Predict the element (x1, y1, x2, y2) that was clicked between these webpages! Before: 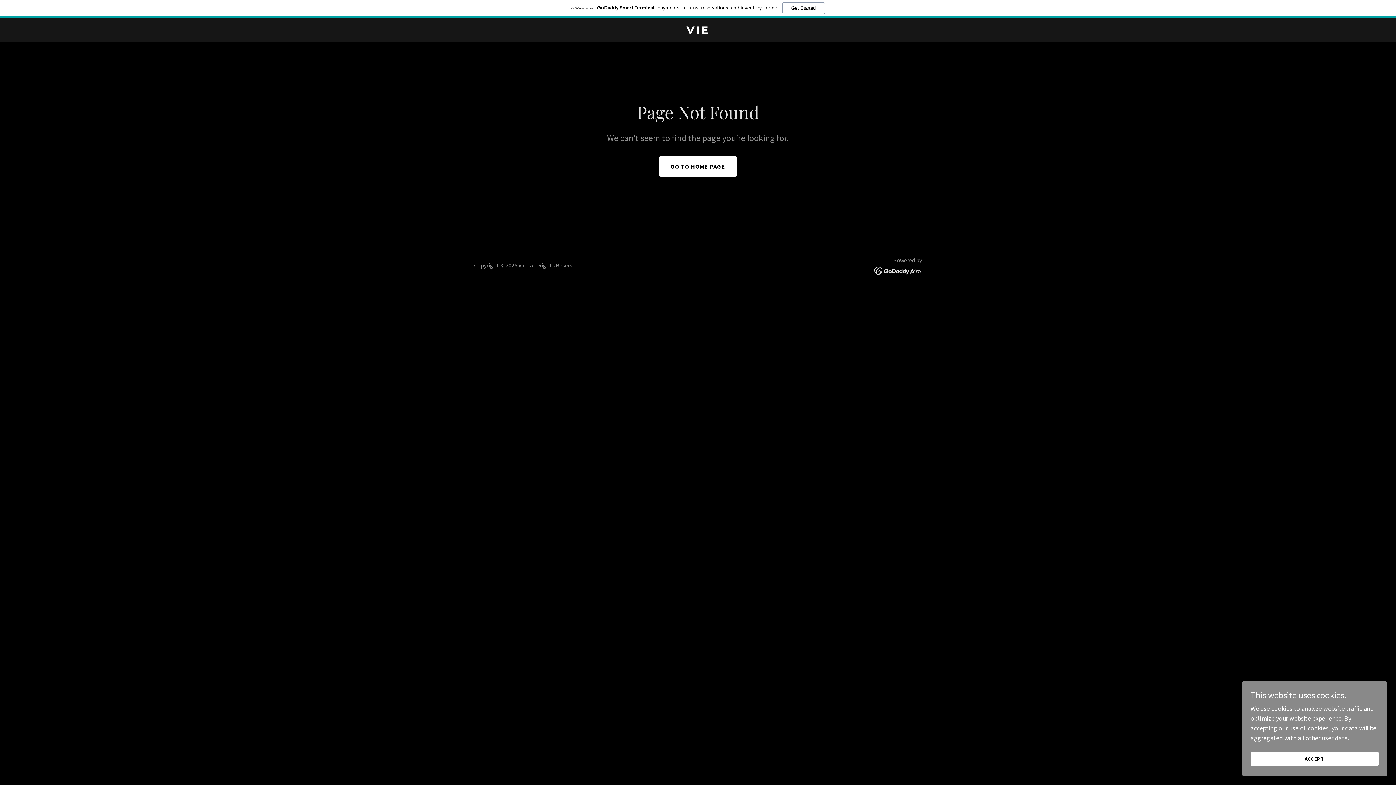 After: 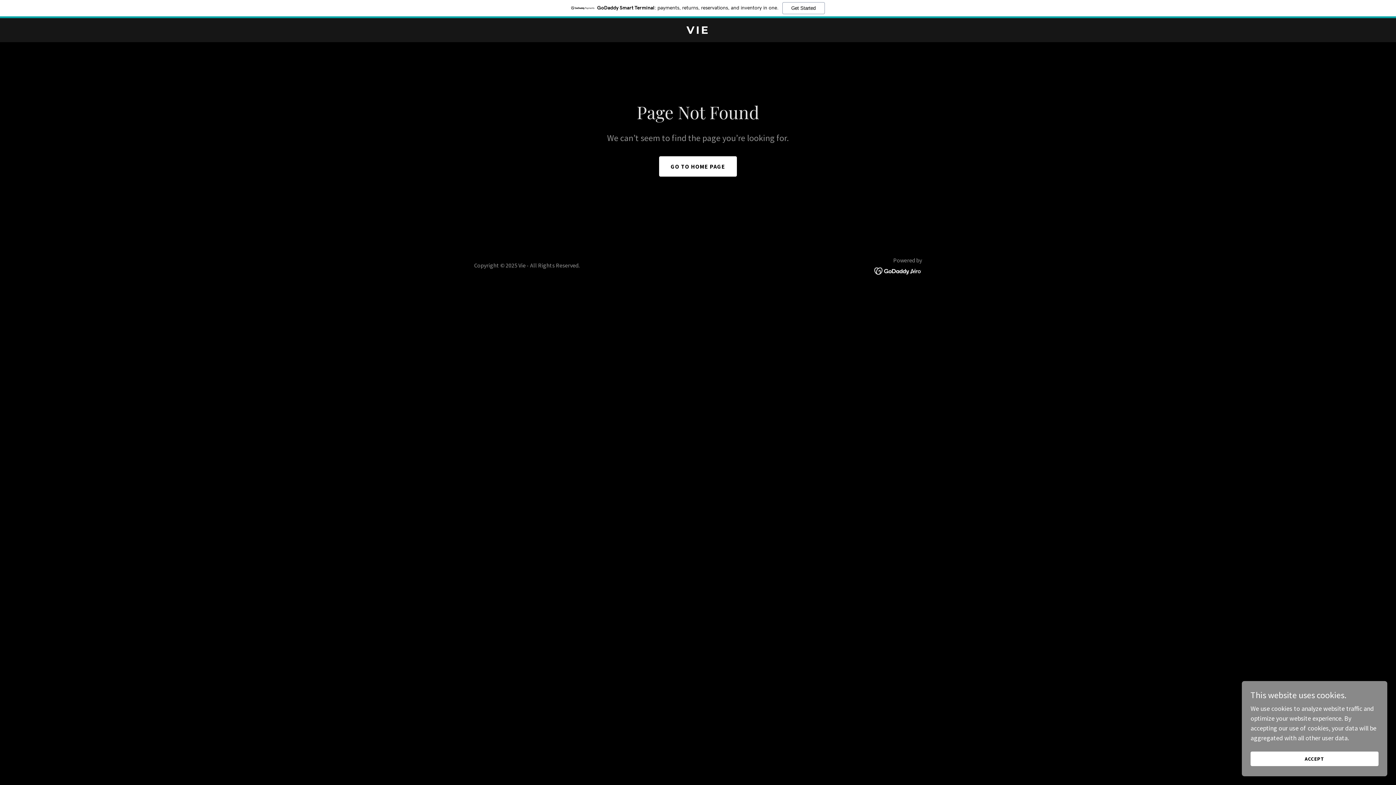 Action: bbox: (874, 266, 922, 274)